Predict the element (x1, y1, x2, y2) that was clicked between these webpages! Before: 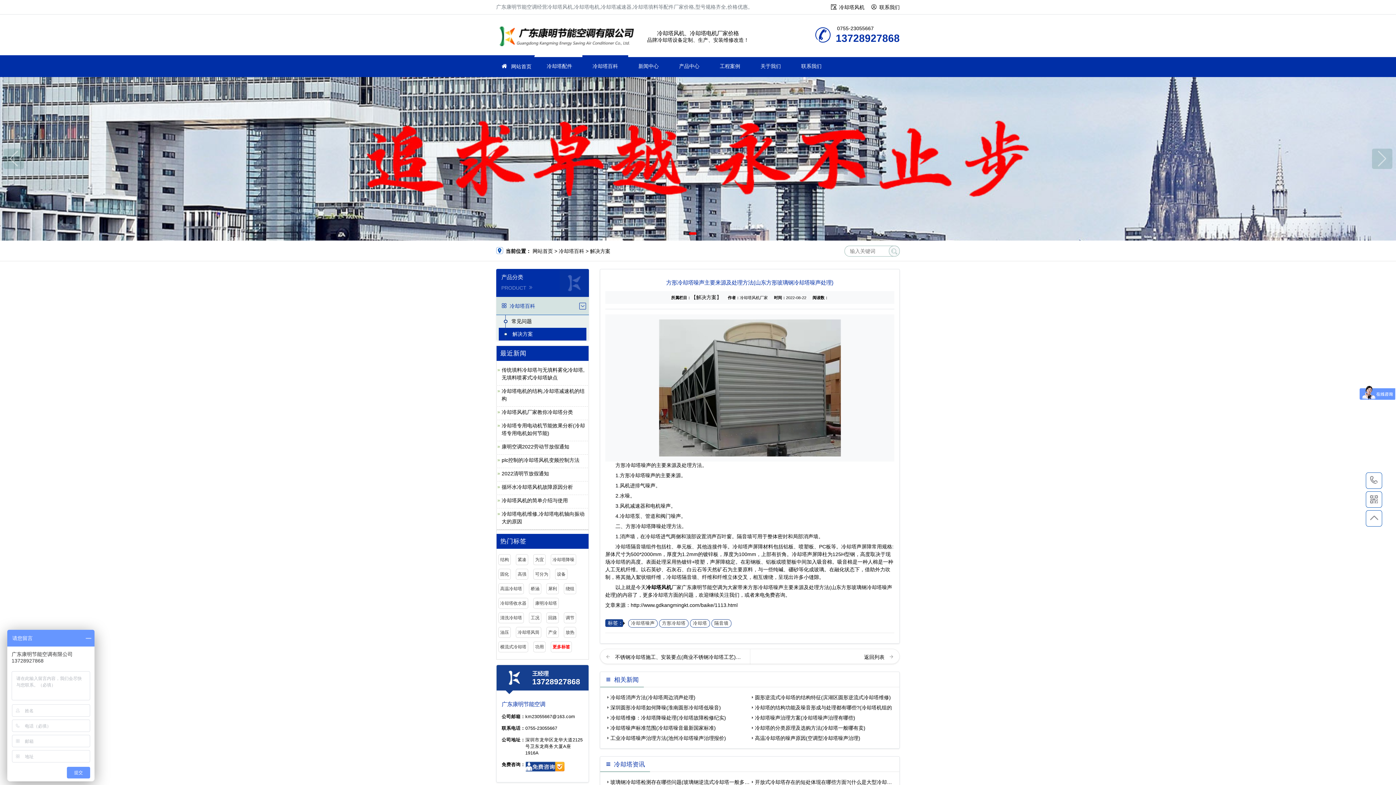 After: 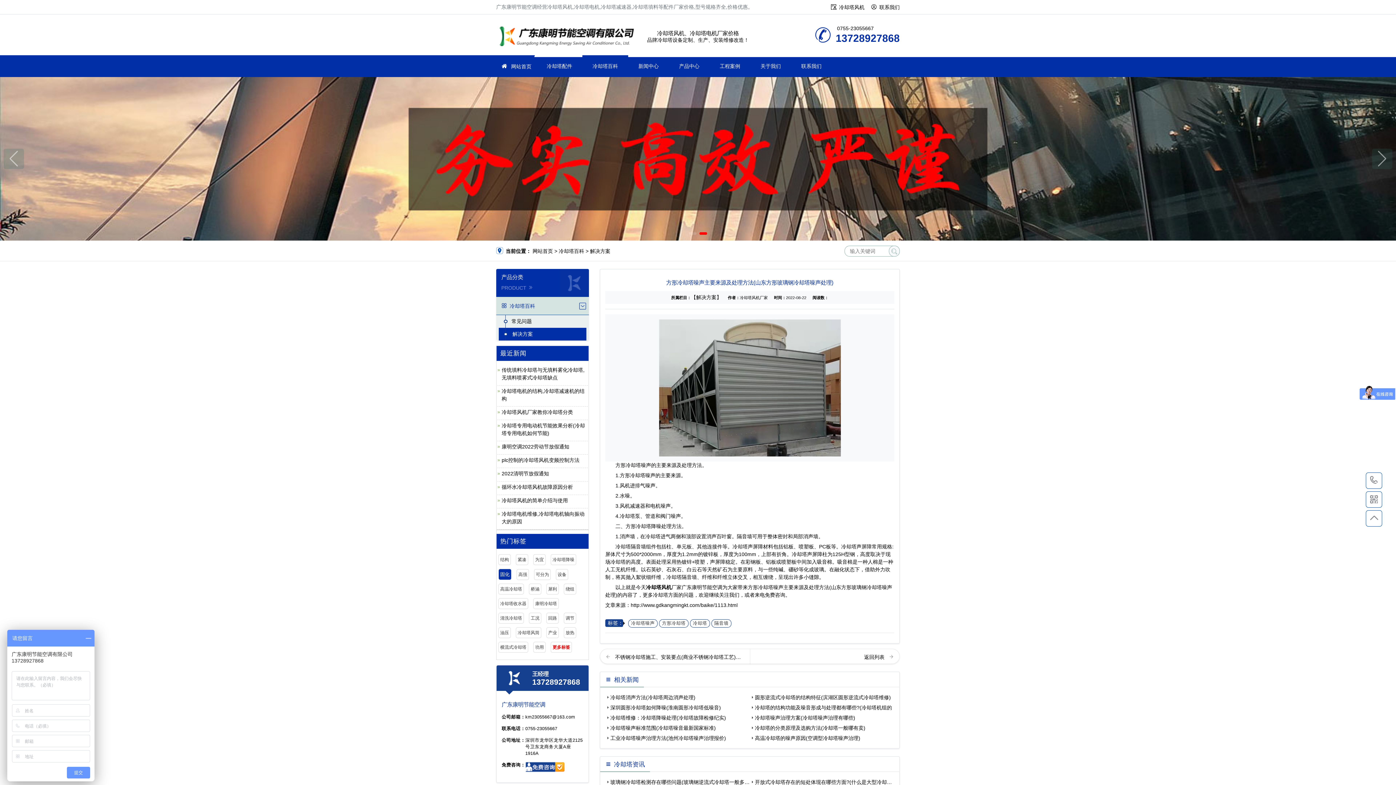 Action: bbox: (498, 569, 510, 580) label: 固化